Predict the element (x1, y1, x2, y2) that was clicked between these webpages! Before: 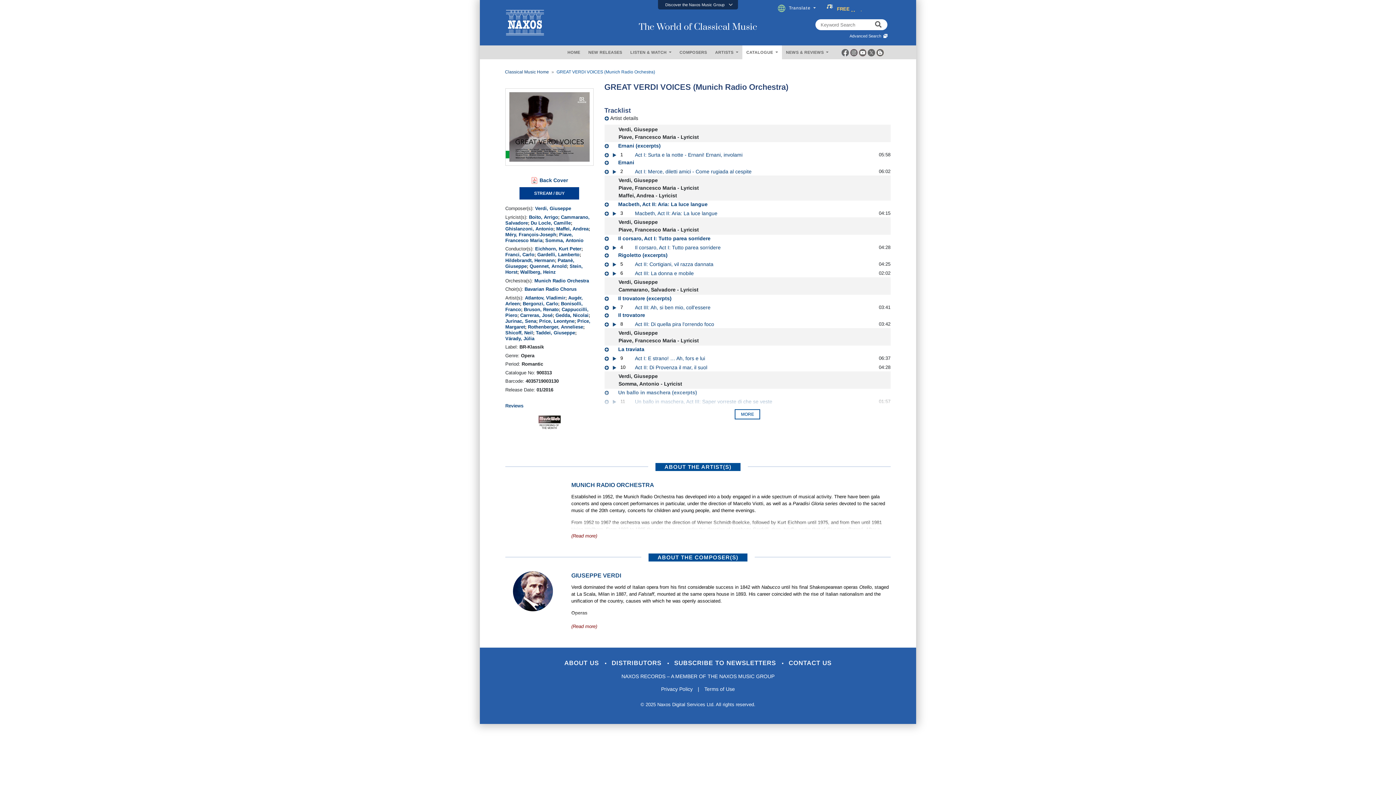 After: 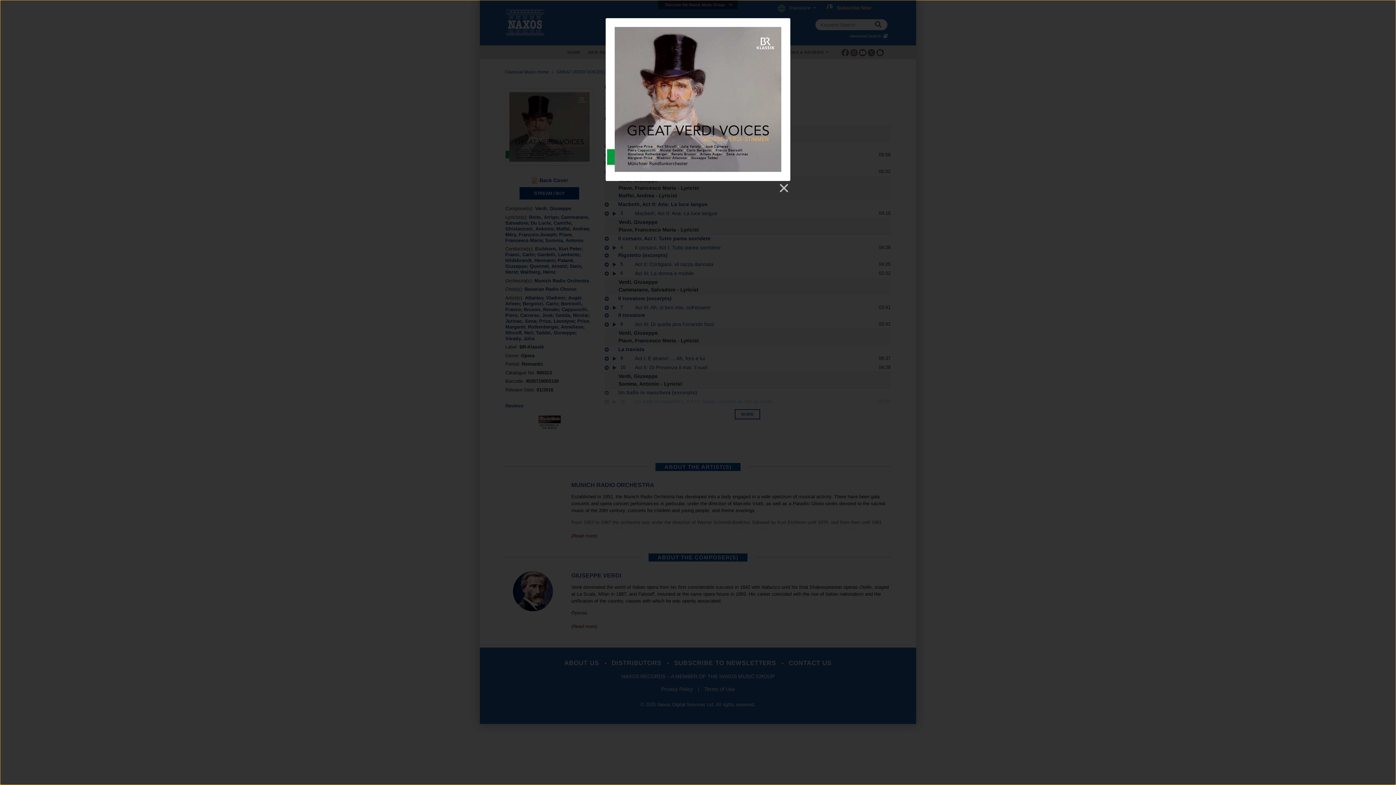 Action: bbox: (505, 88, 593, 165)